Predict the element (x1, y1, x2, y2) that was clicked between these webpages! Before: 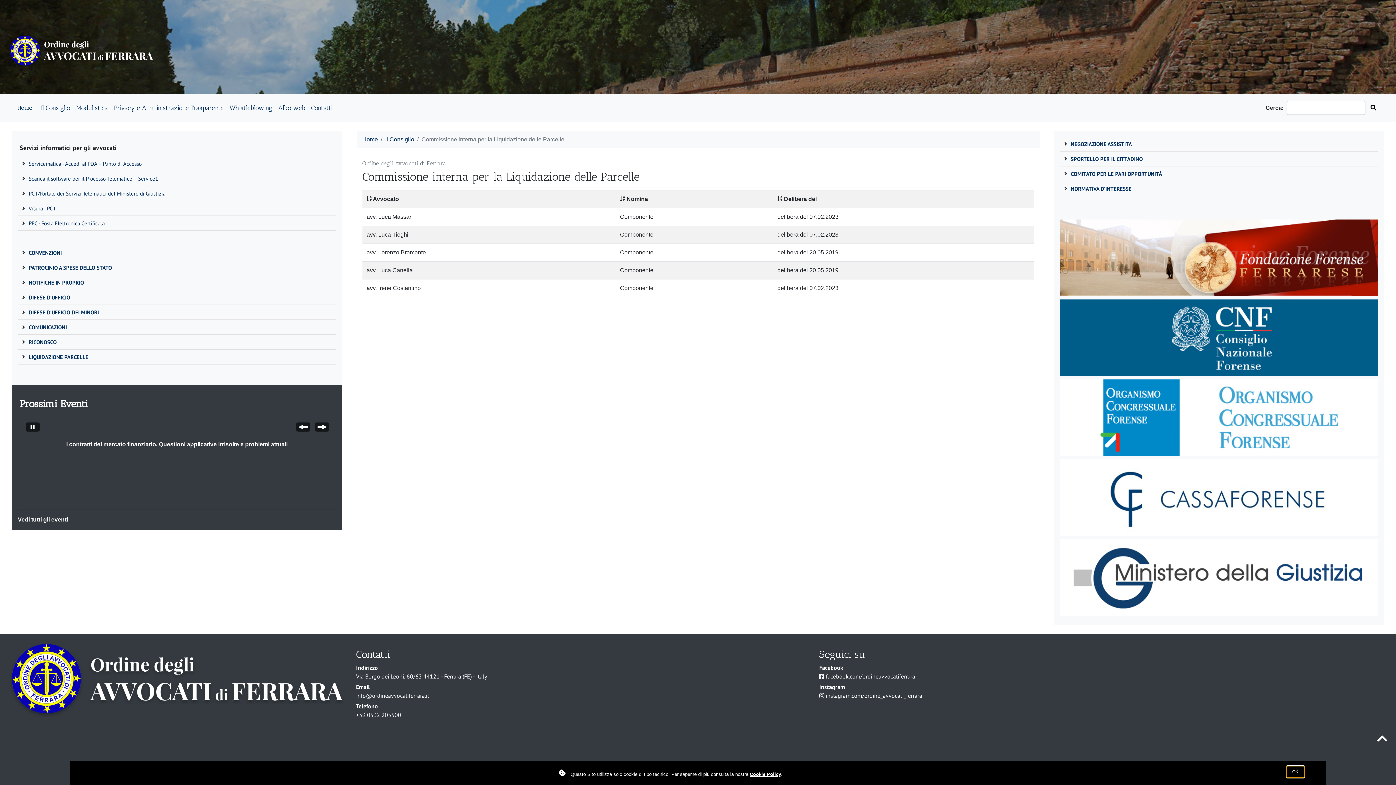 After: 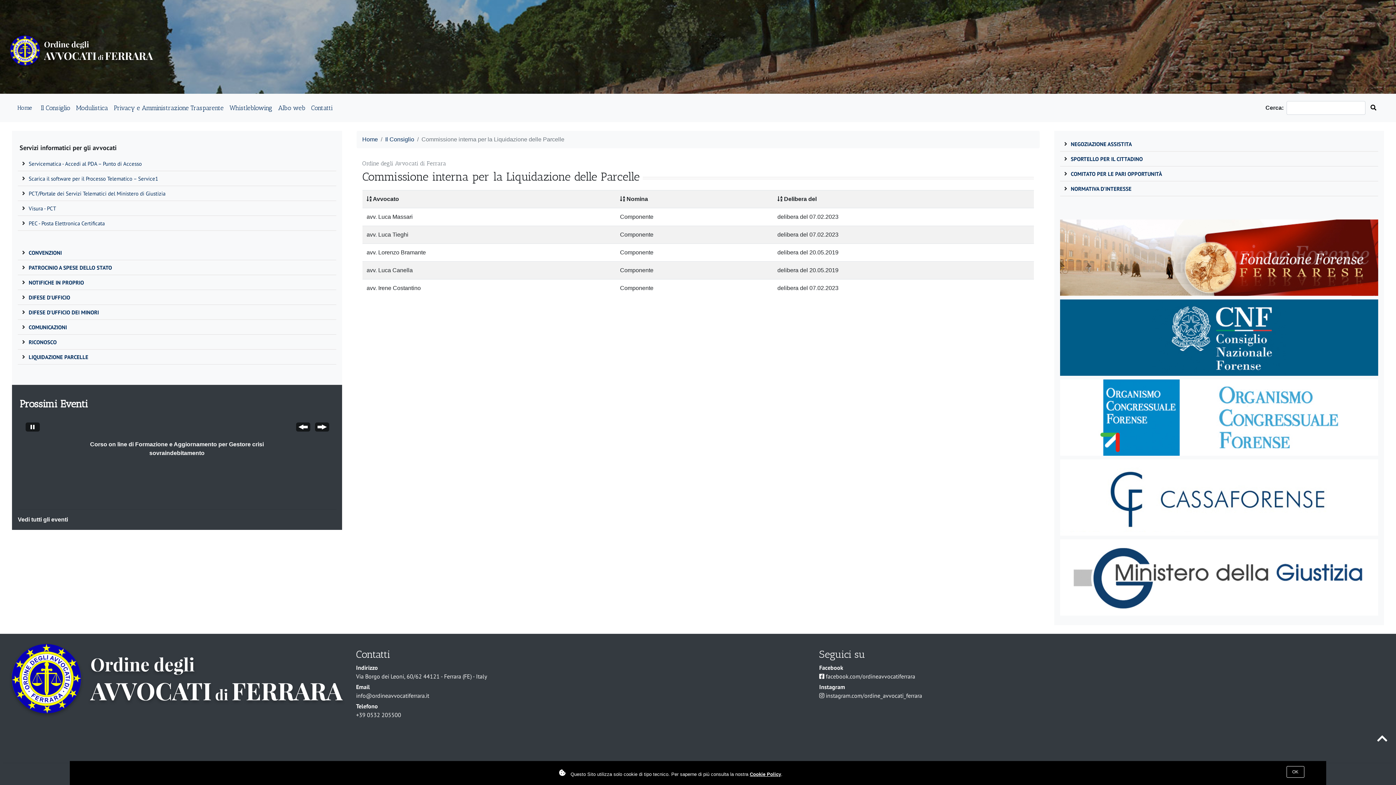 Action: bbox: (1060, 496, 1378, 502)